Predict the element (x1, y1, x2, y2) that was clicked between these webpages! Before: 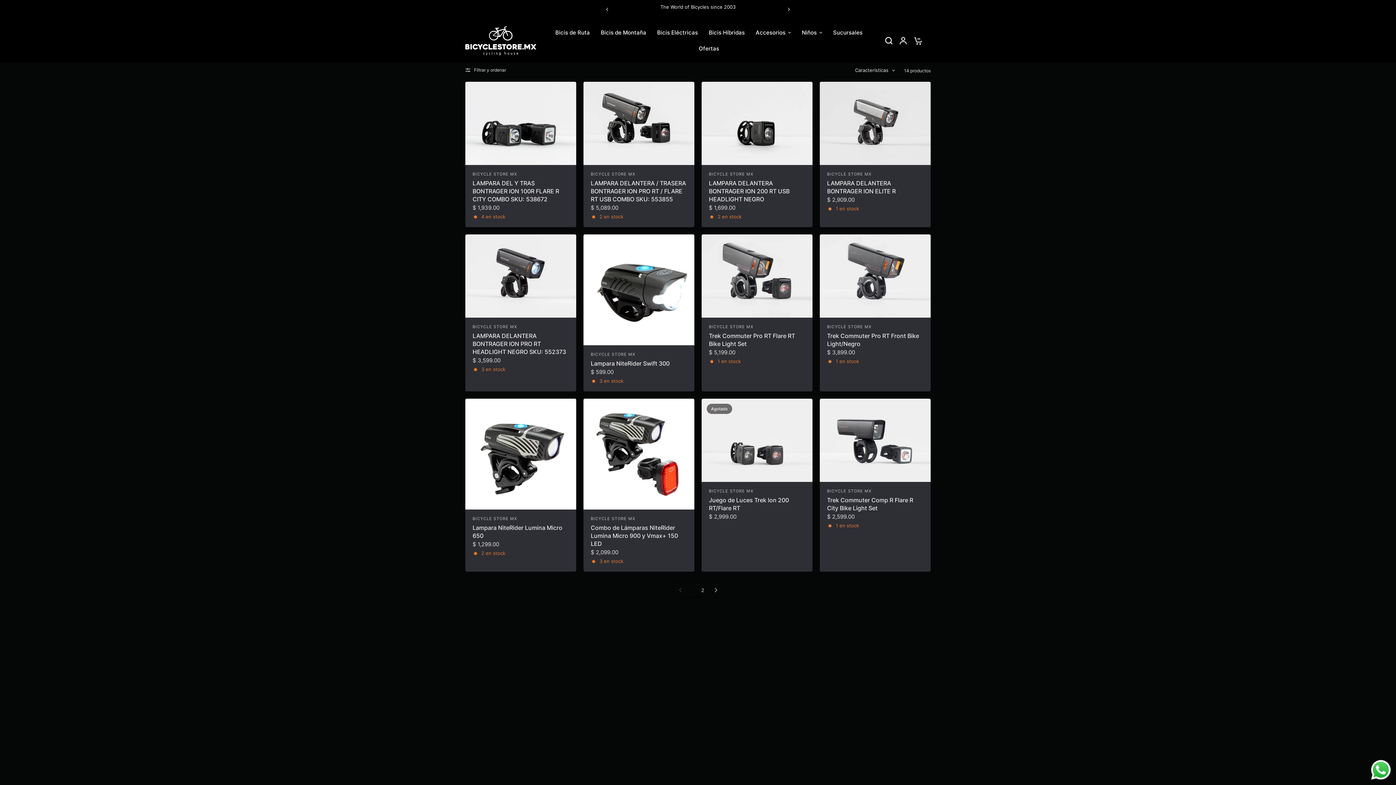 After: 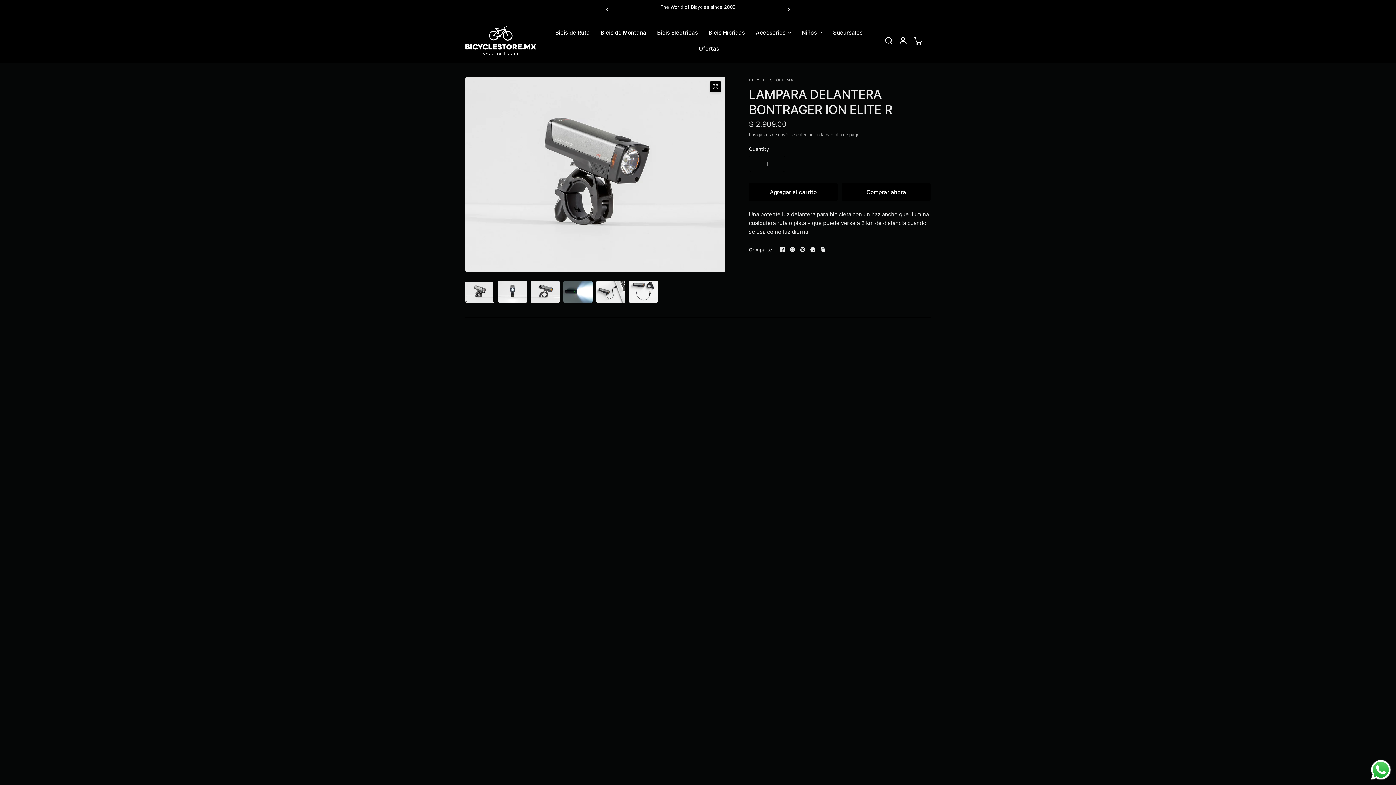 Action: bbox: (820, 81, 930, 165)